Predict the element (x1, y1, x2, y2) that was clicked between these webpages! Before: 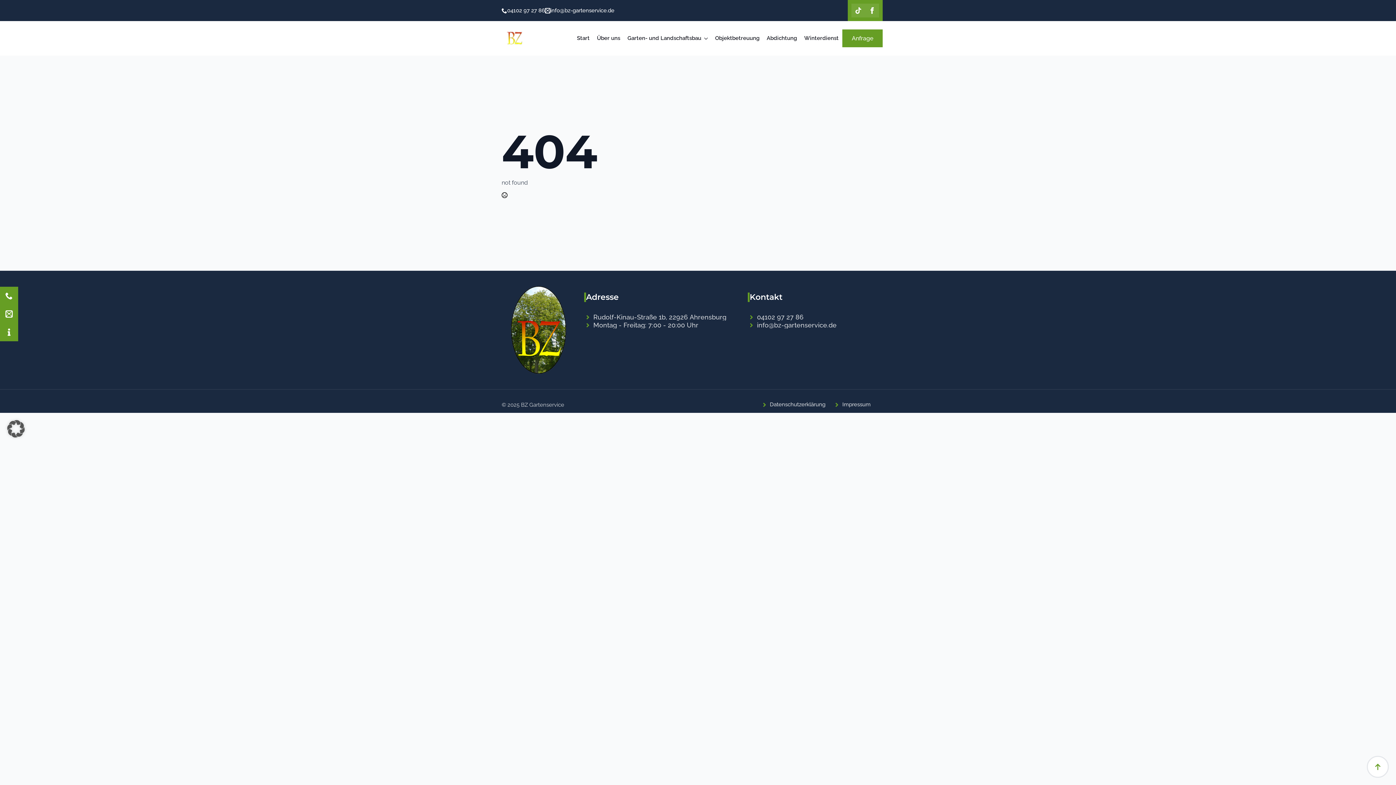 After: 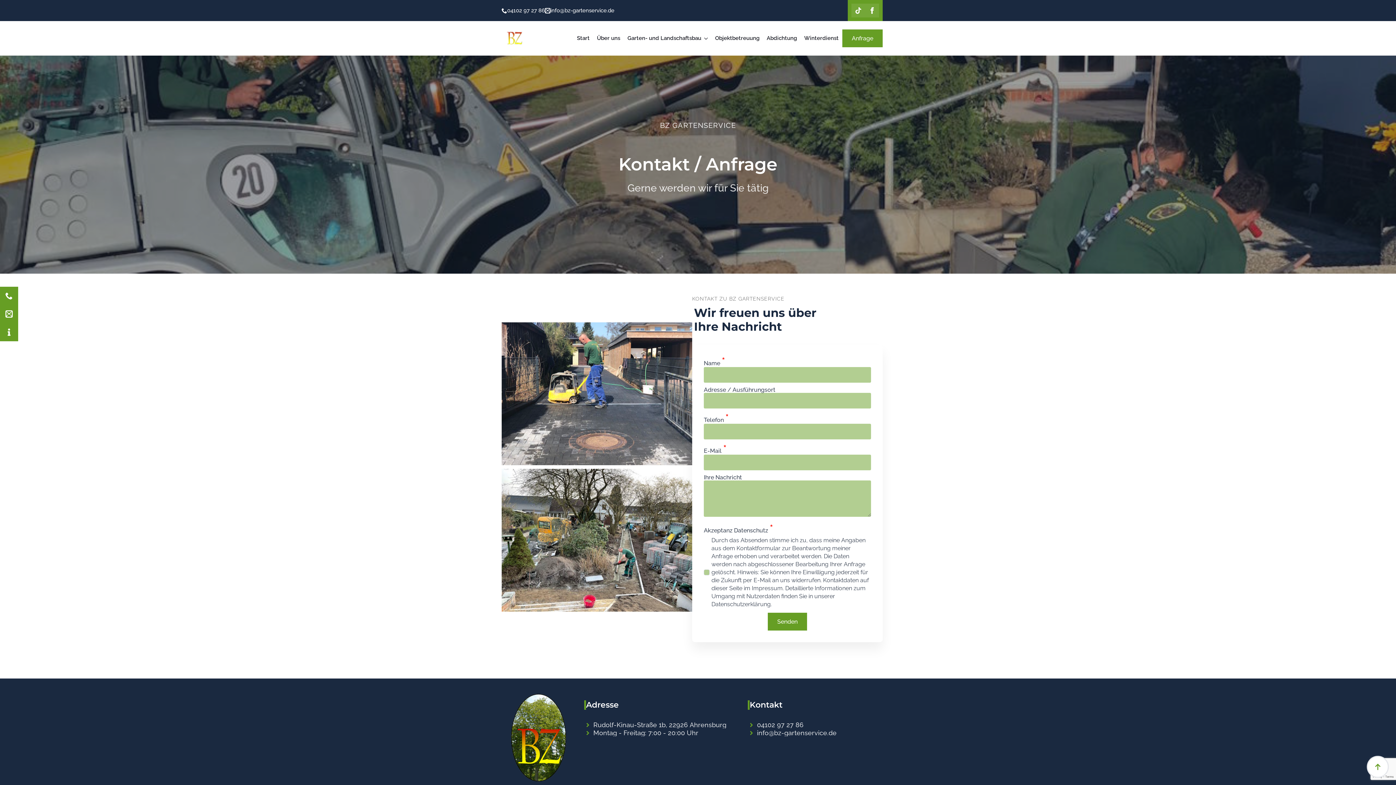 Action: bbox: (0, 305, 18, 323)